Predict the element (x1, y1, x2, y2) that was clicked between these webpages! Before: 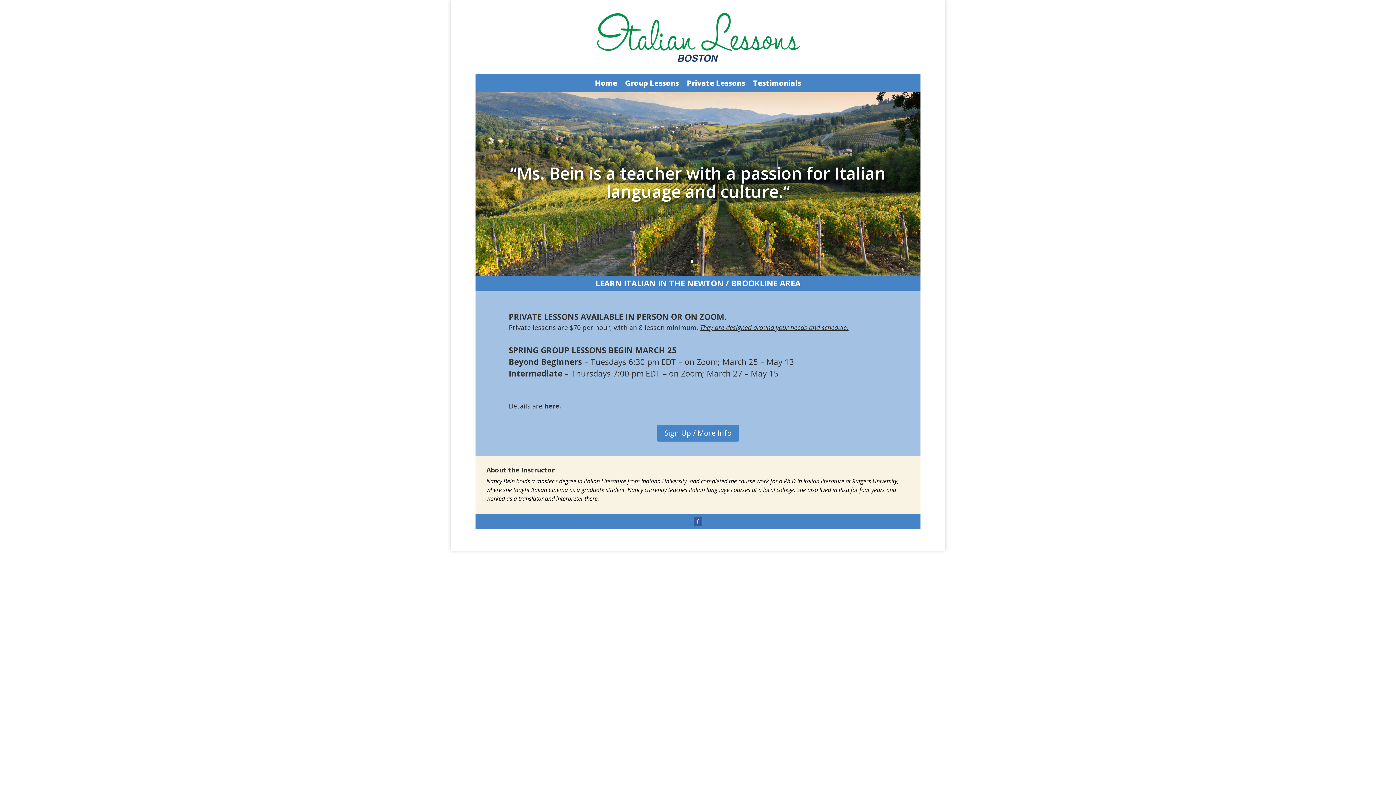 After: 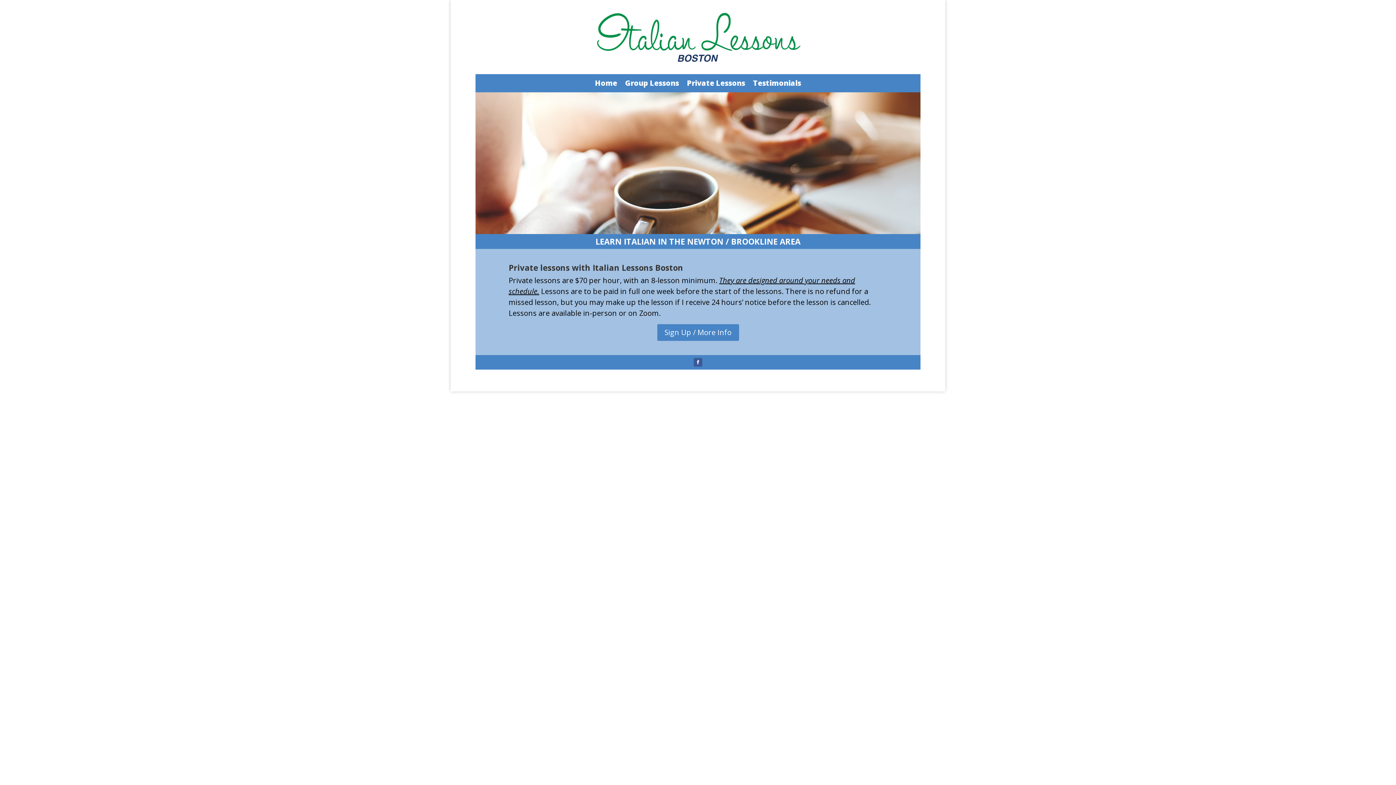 Action: label: Private Lessons bbox: (687, 80, 745, 88)